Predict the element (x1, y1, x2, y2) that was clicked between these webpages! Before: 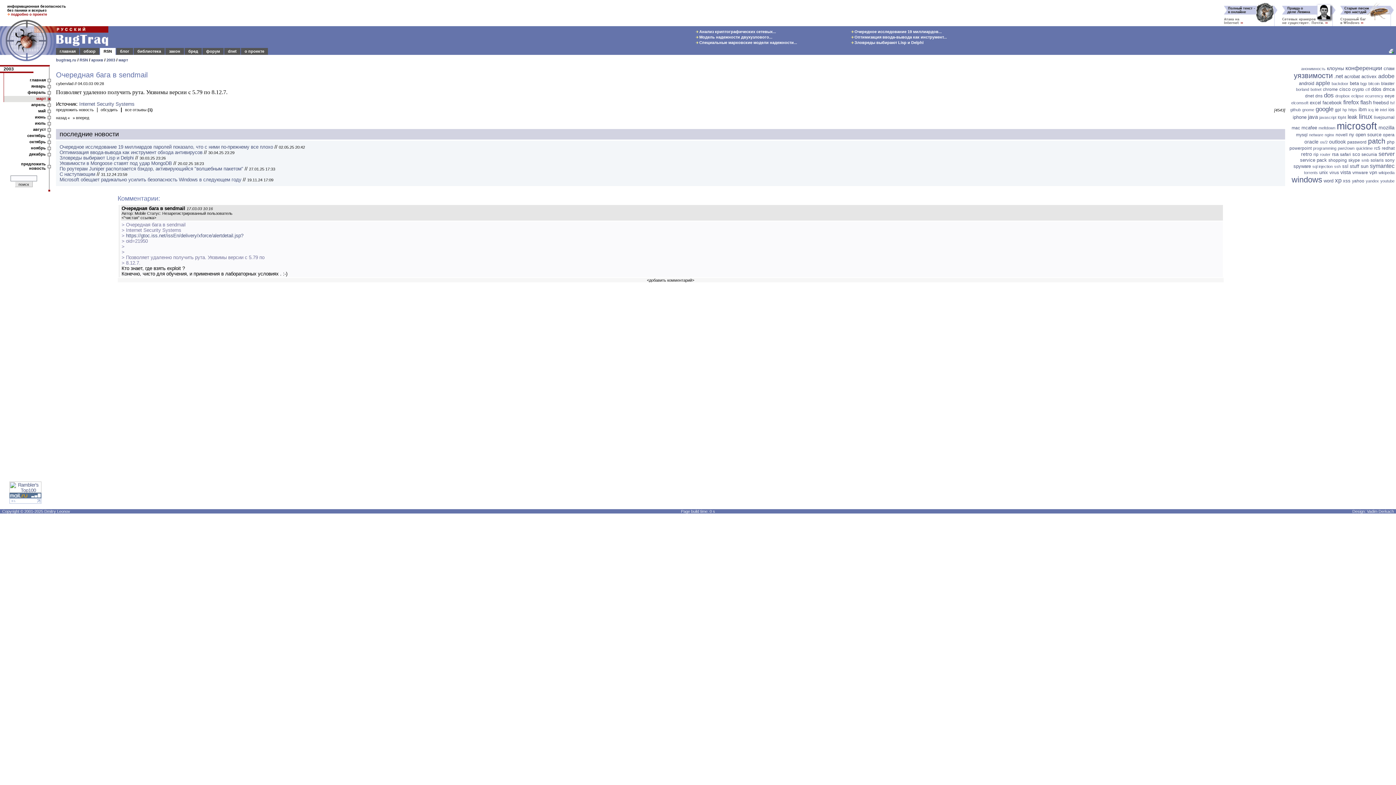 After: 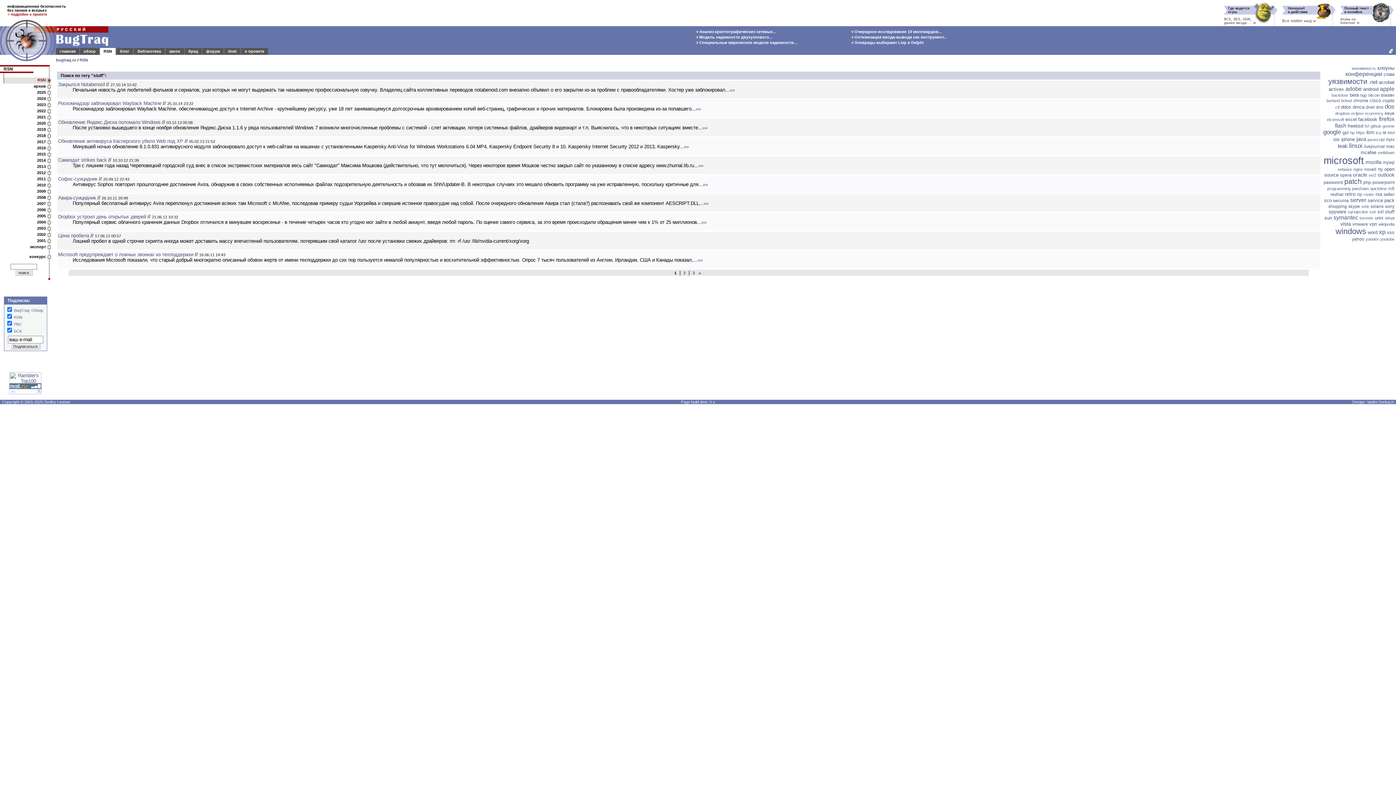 Action: bbox: (1350, 163, 1359, 169) label: stuff